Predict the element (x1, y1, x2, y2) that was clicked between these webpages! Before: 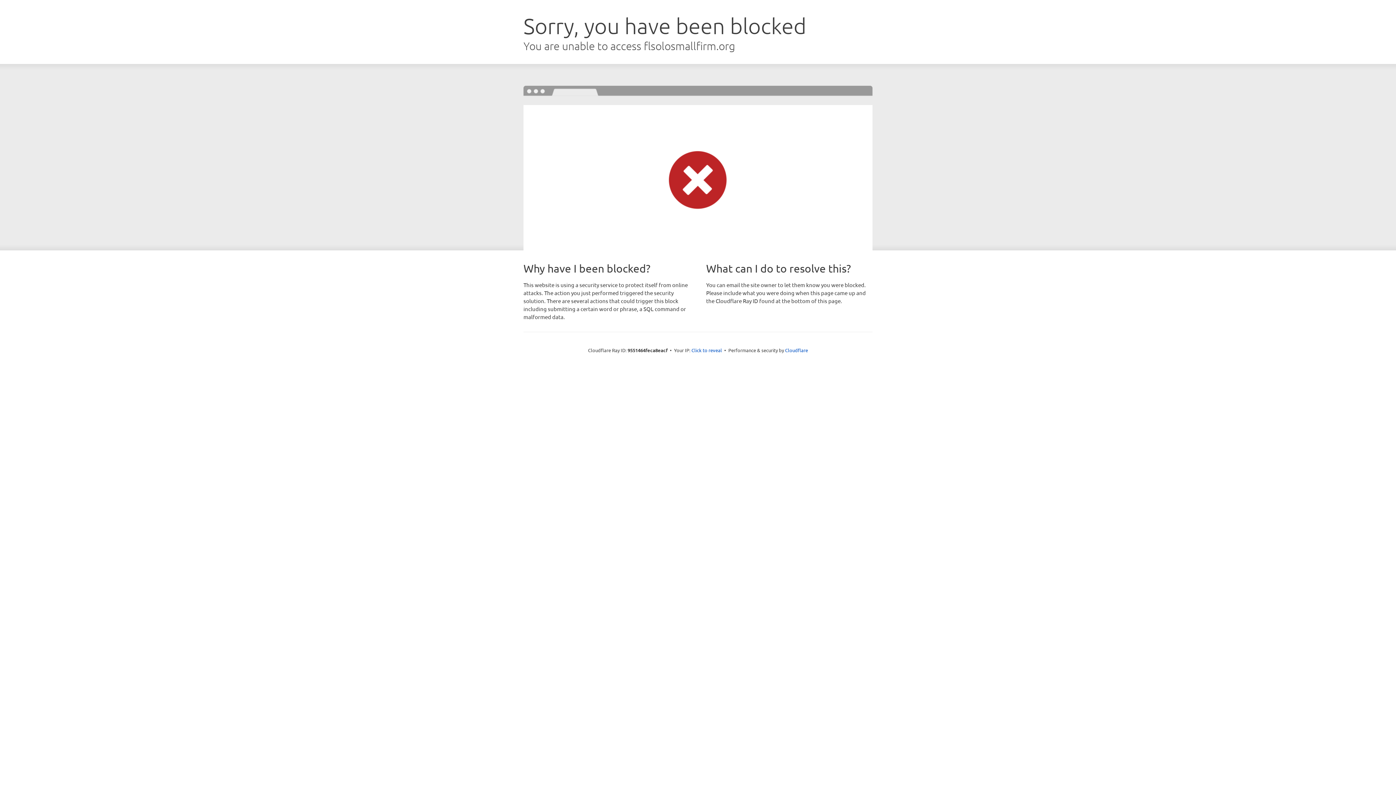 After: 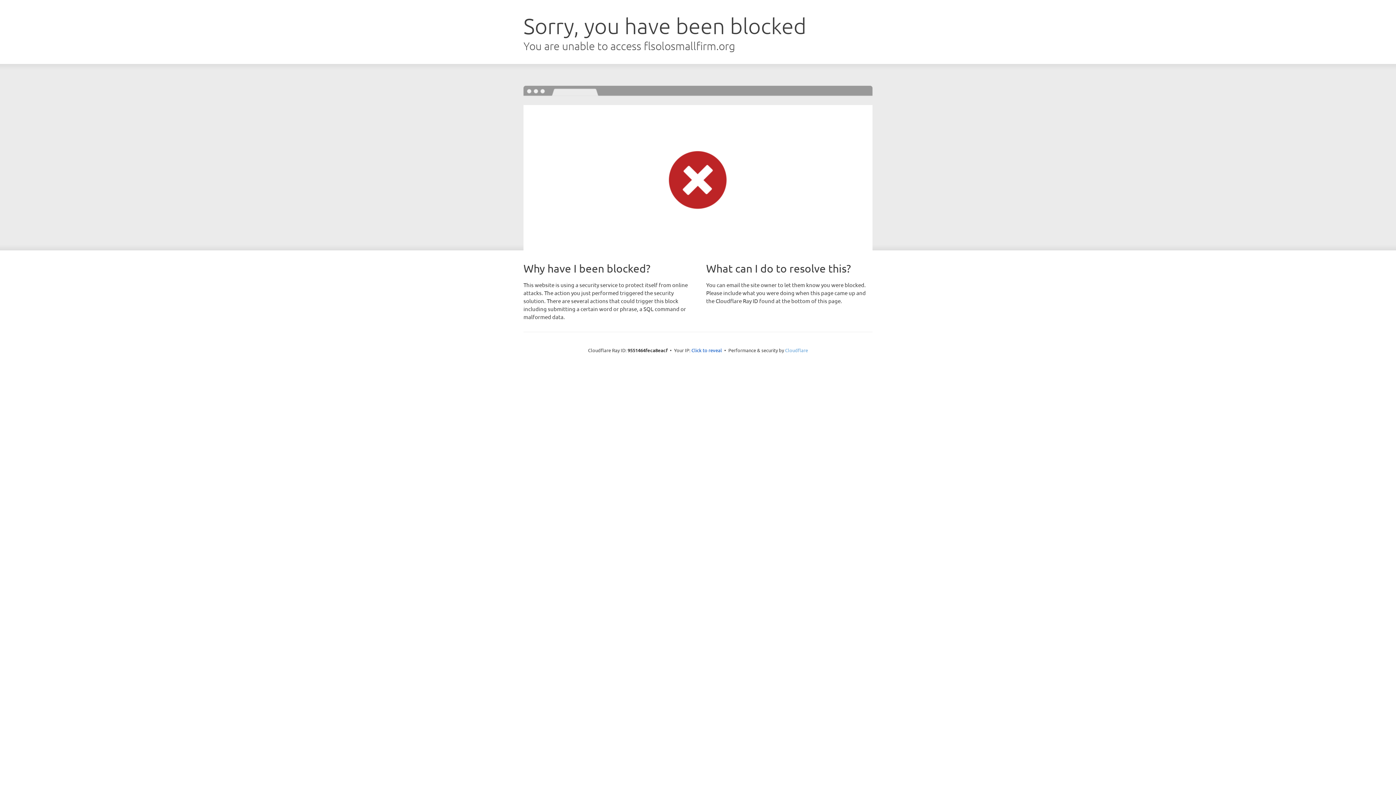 Action: label: Cloudflare bbox: (785, 347, 808, 353)